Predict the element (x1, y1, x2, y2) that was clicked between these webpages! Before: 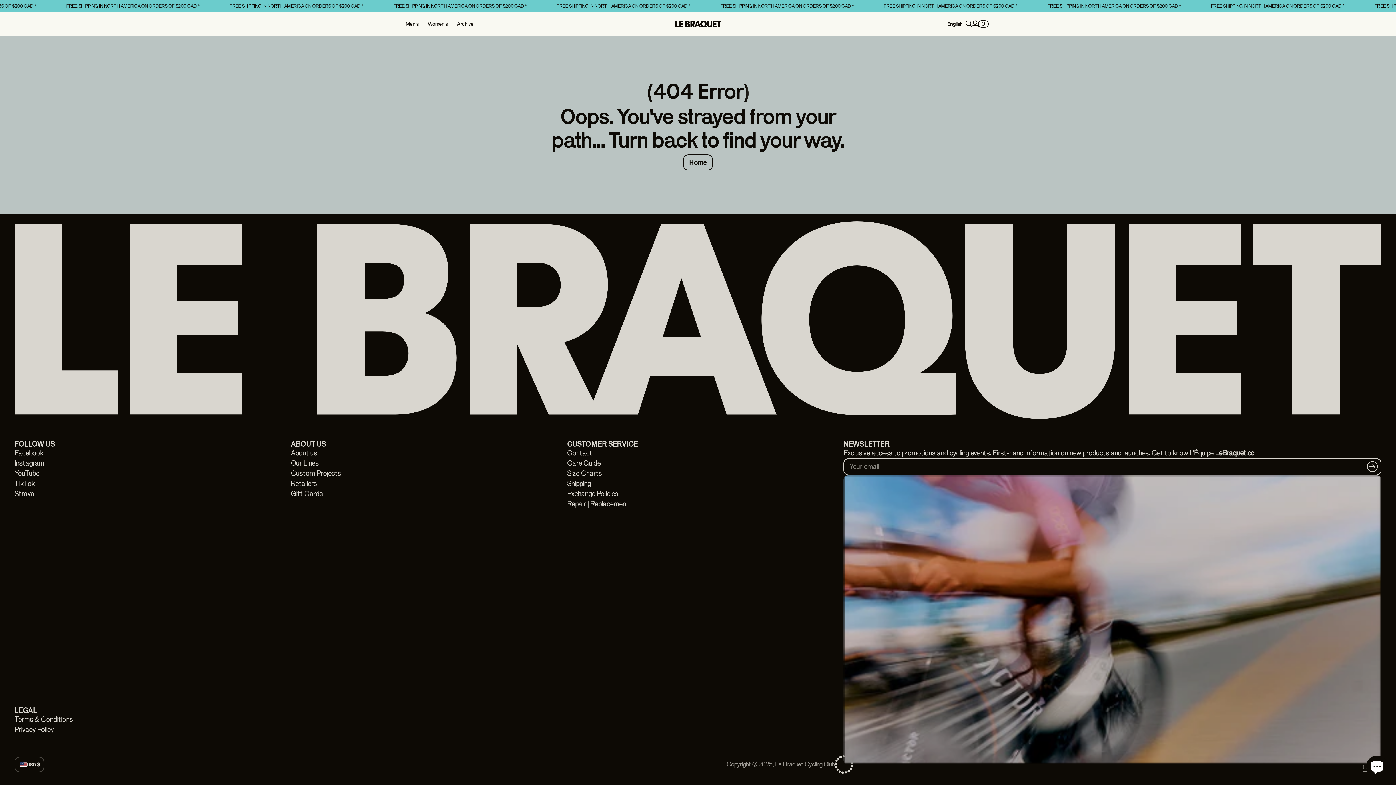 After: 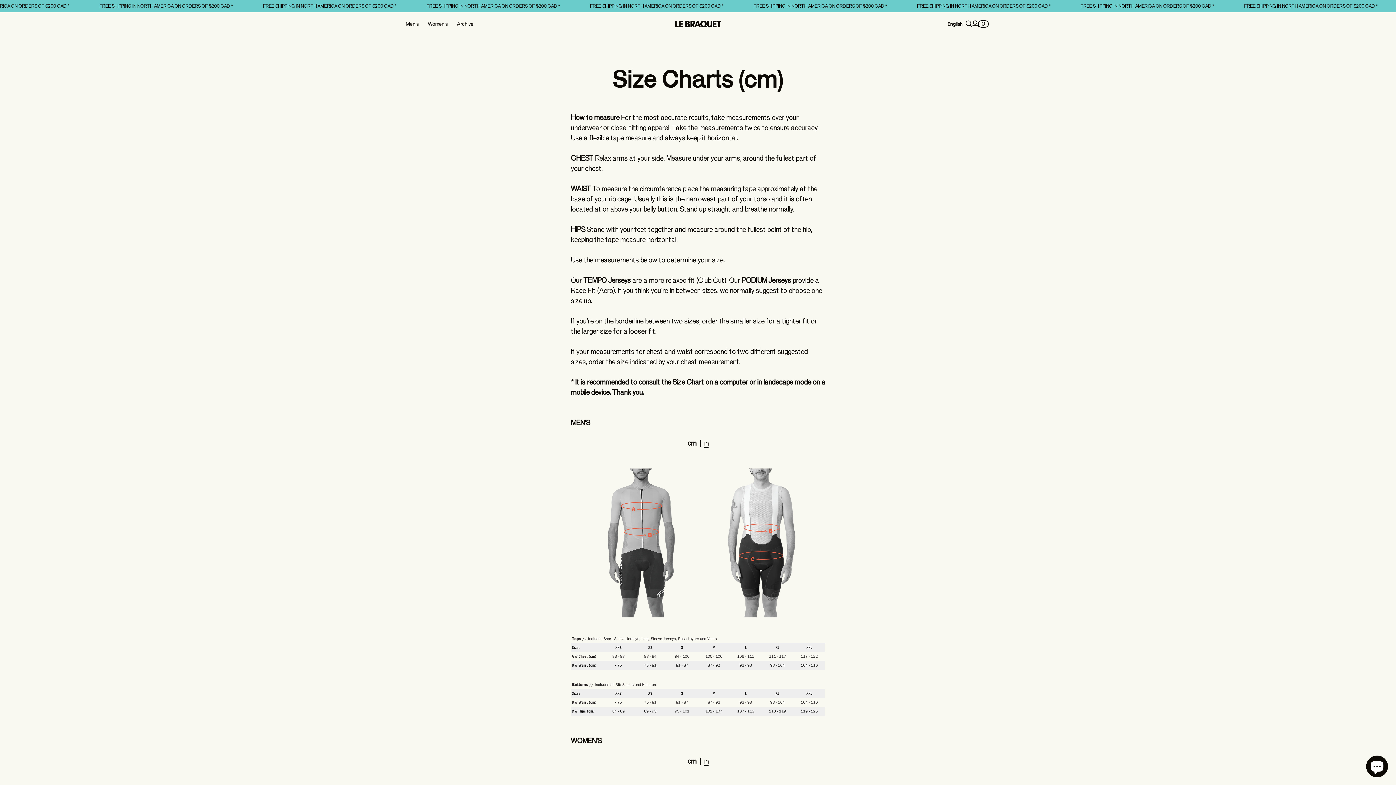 Action: bbox: (567, 468, 601, 478) label: Size Charts